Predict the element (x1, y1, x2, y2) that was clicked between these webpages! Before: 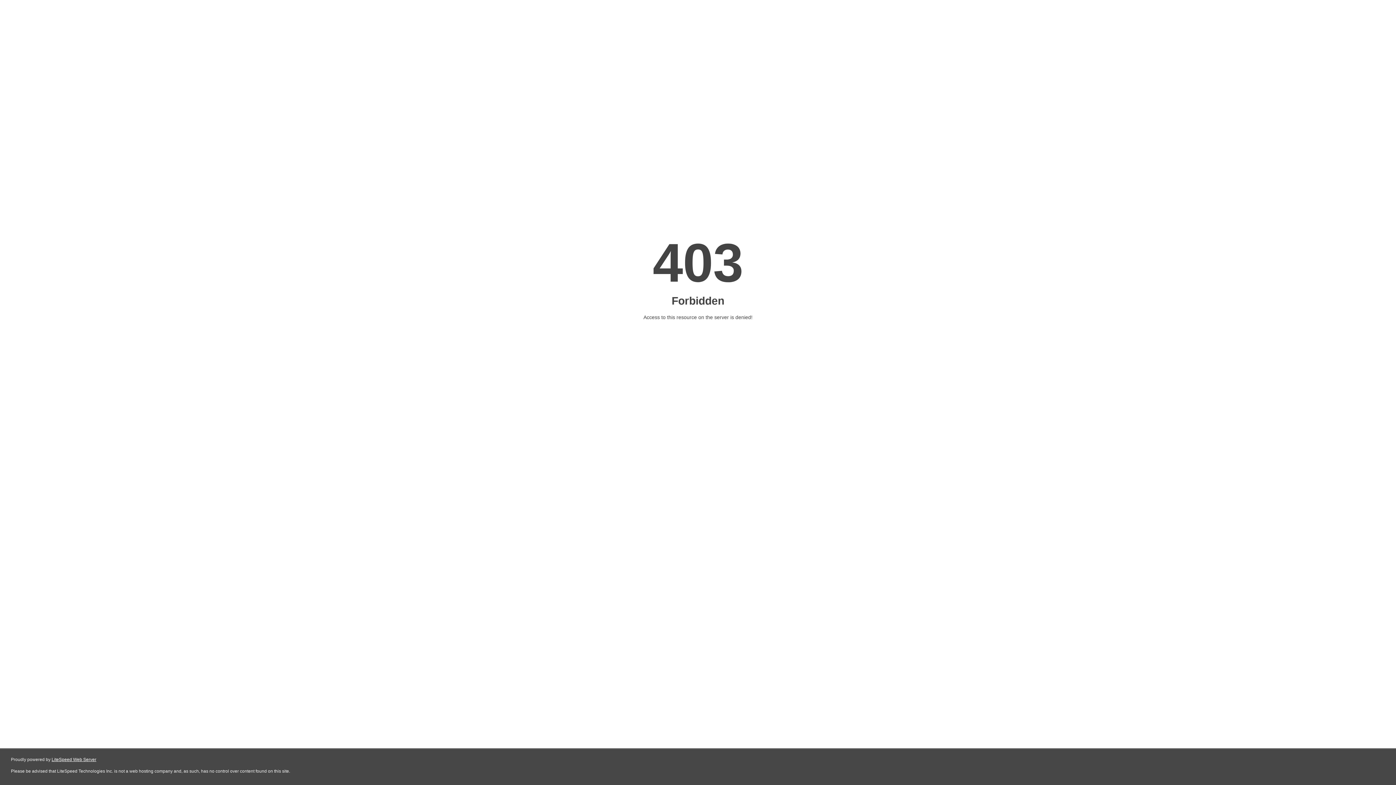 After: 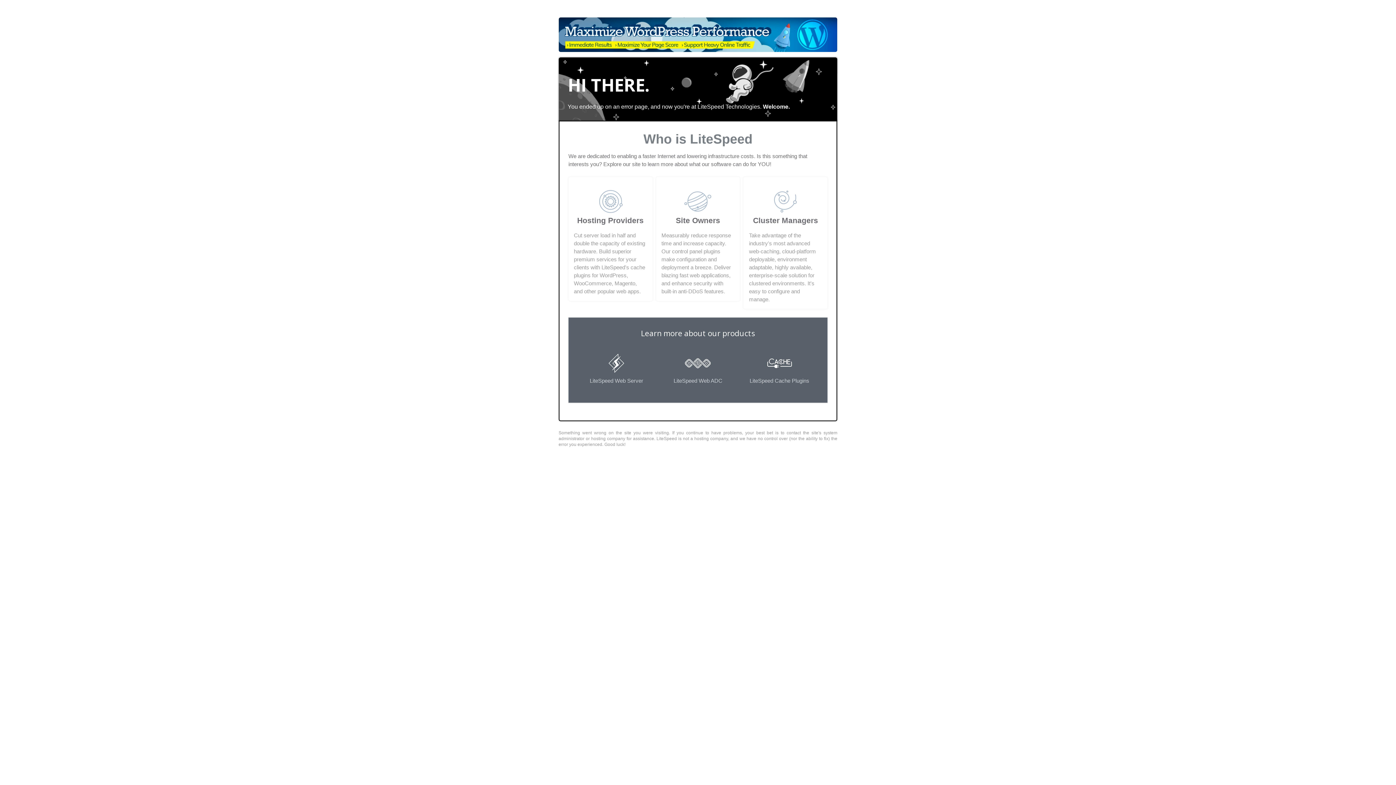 Action: label: LiteSpeed Web Server bbox: (51, 757, 96, 762)